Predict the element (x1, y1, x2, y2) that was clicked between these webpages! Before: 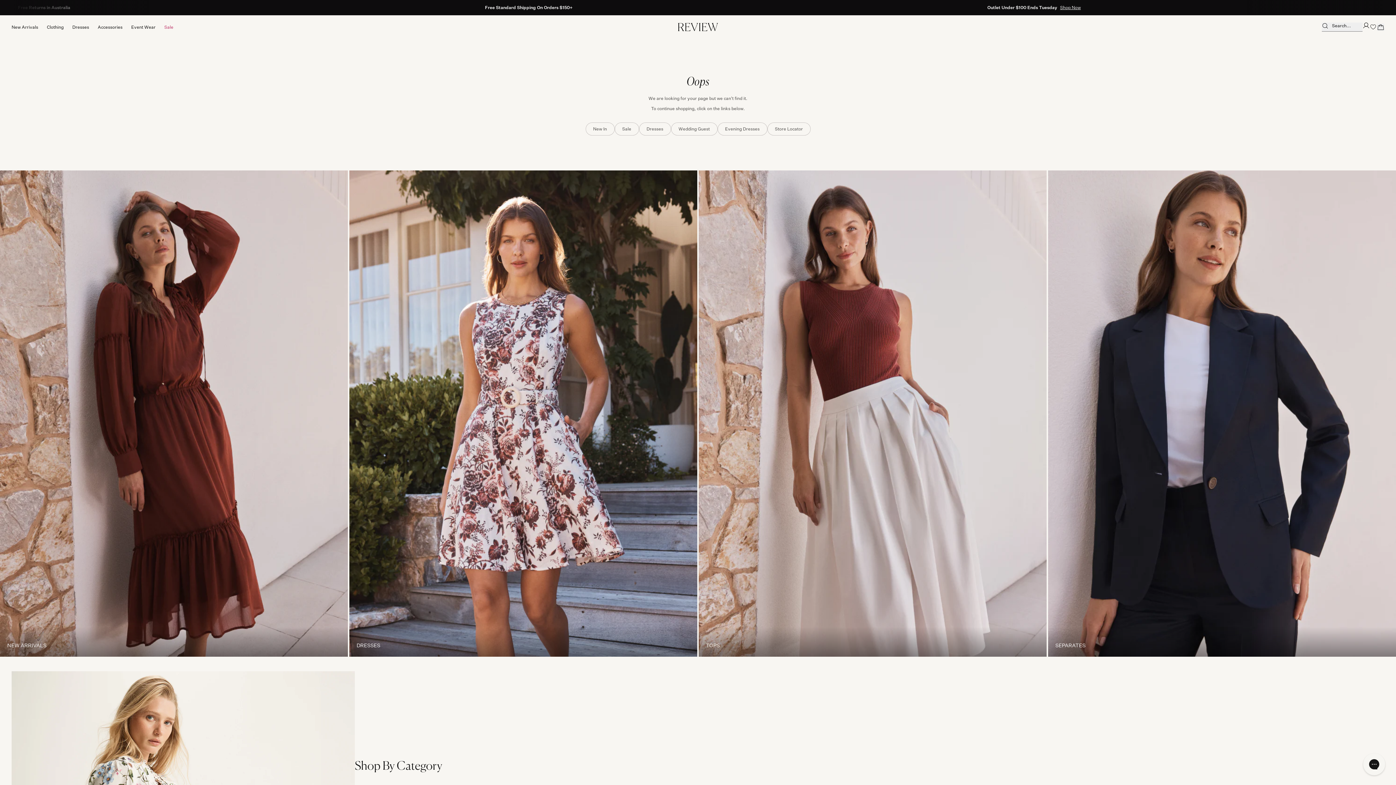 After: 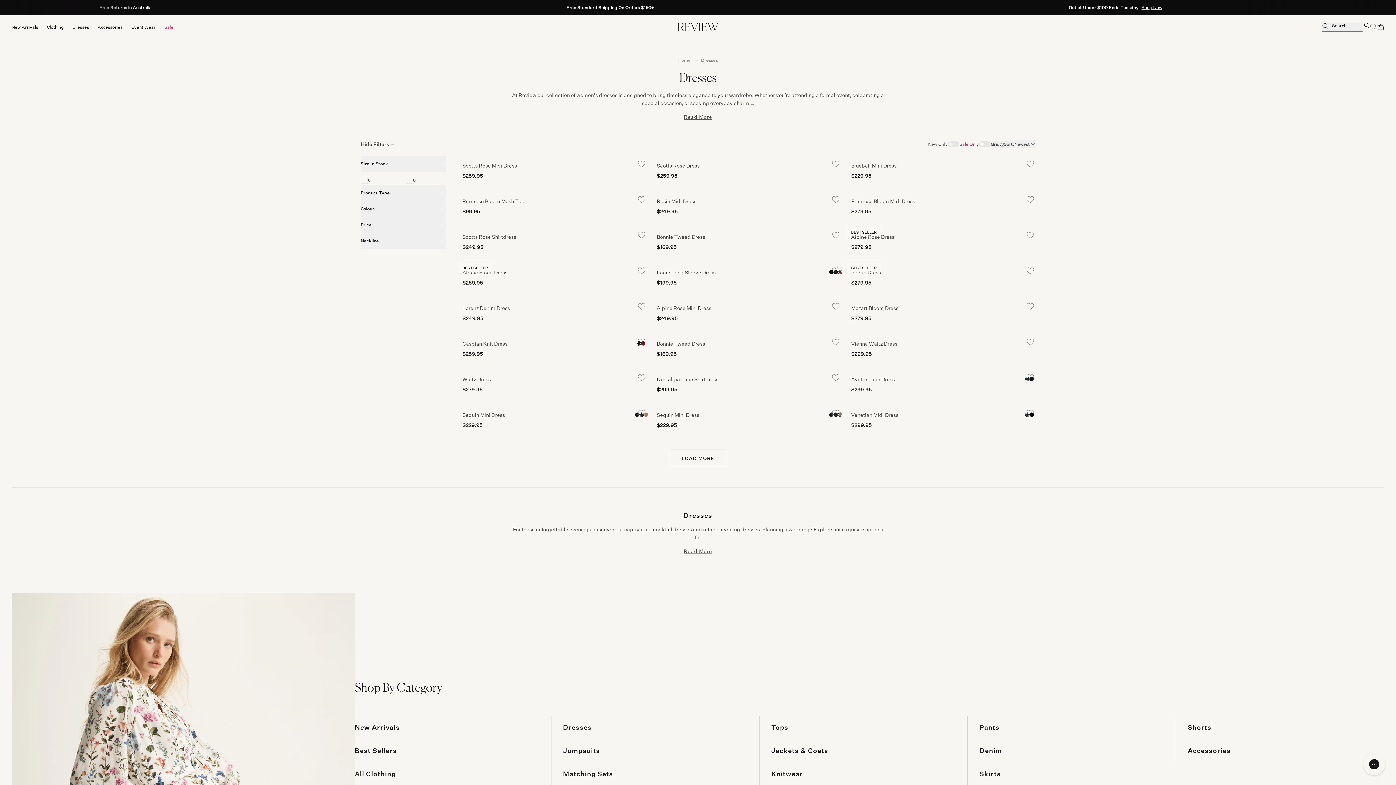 Action: bbox: (356, 642, 380, 648) label: DRESSES